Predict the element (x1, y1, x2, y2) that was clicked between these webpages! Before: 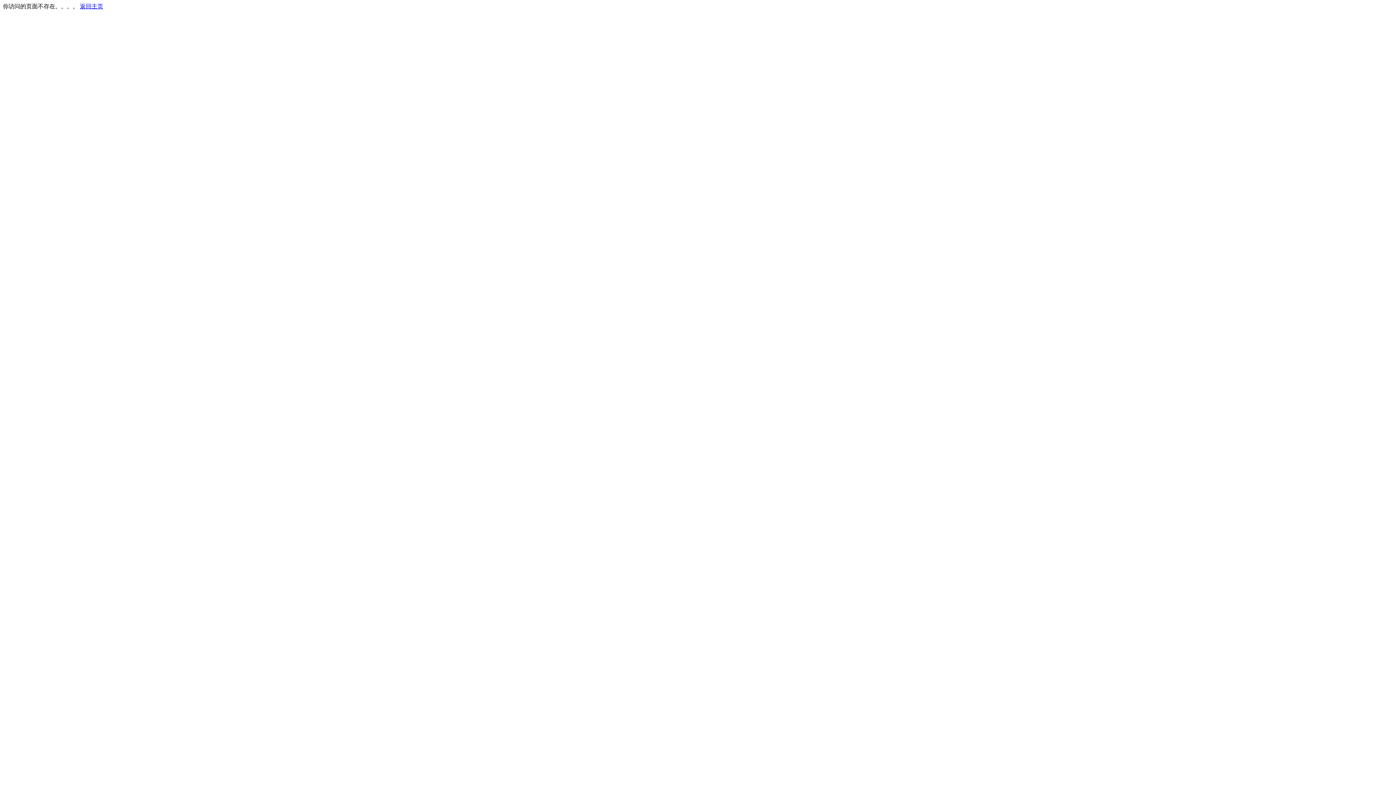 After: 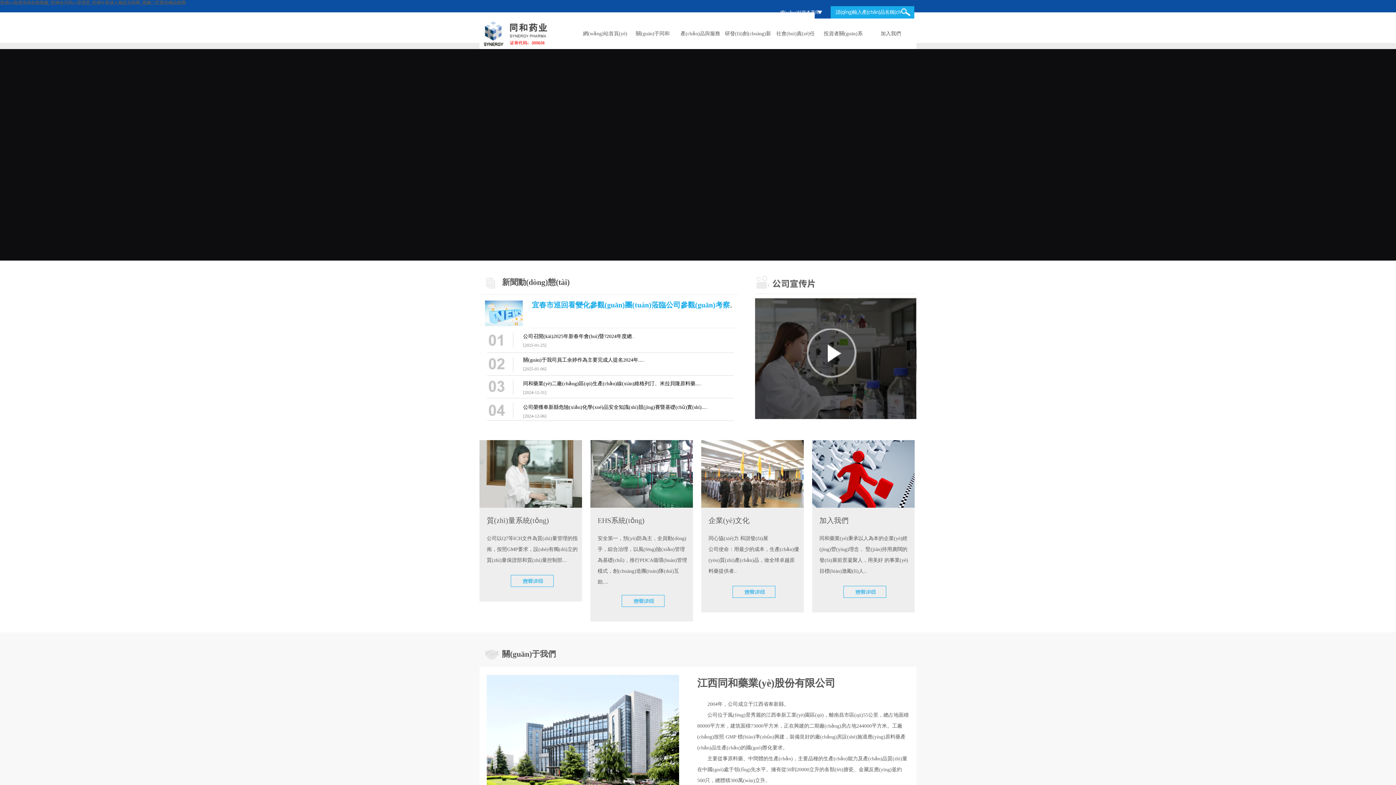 Action: label: 返回主页 bbox: (80, 3, 103, 9)